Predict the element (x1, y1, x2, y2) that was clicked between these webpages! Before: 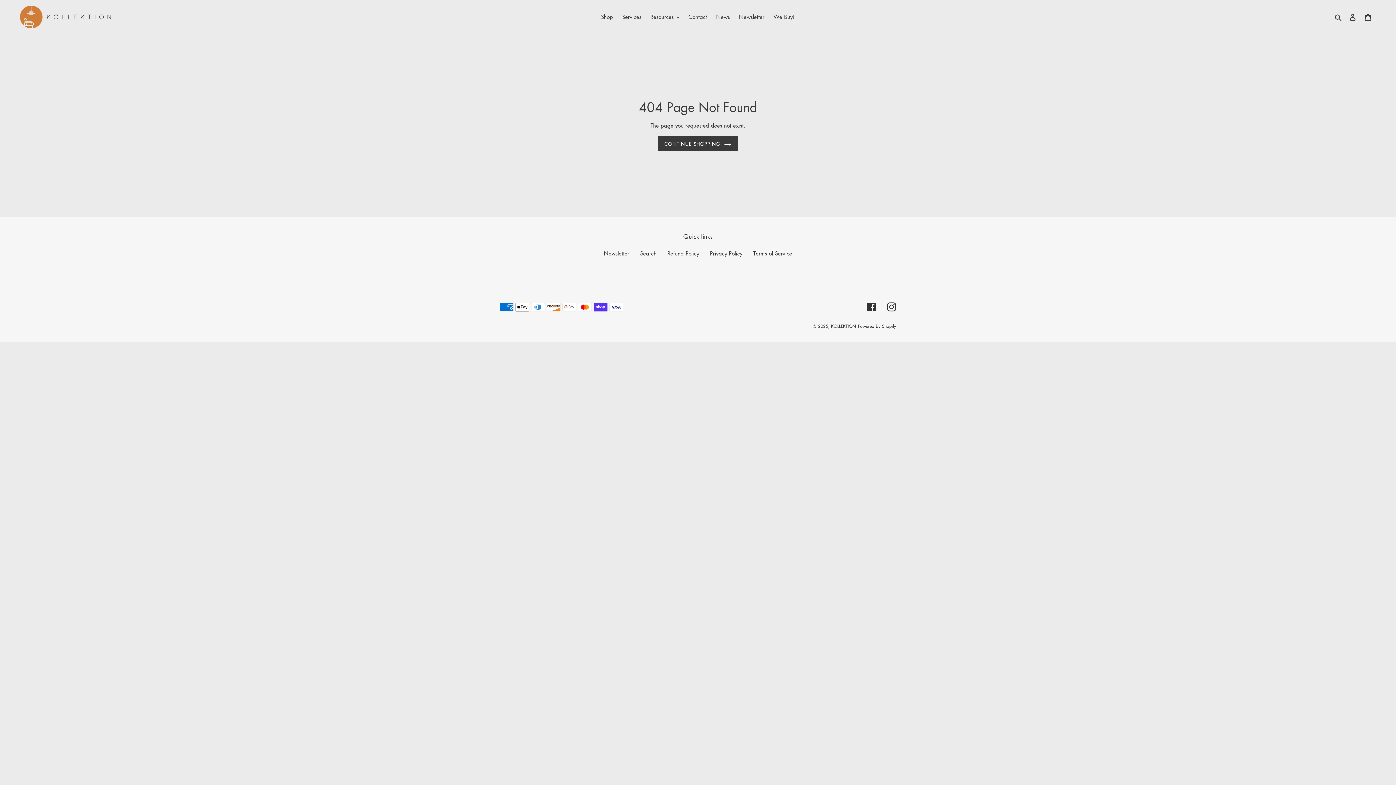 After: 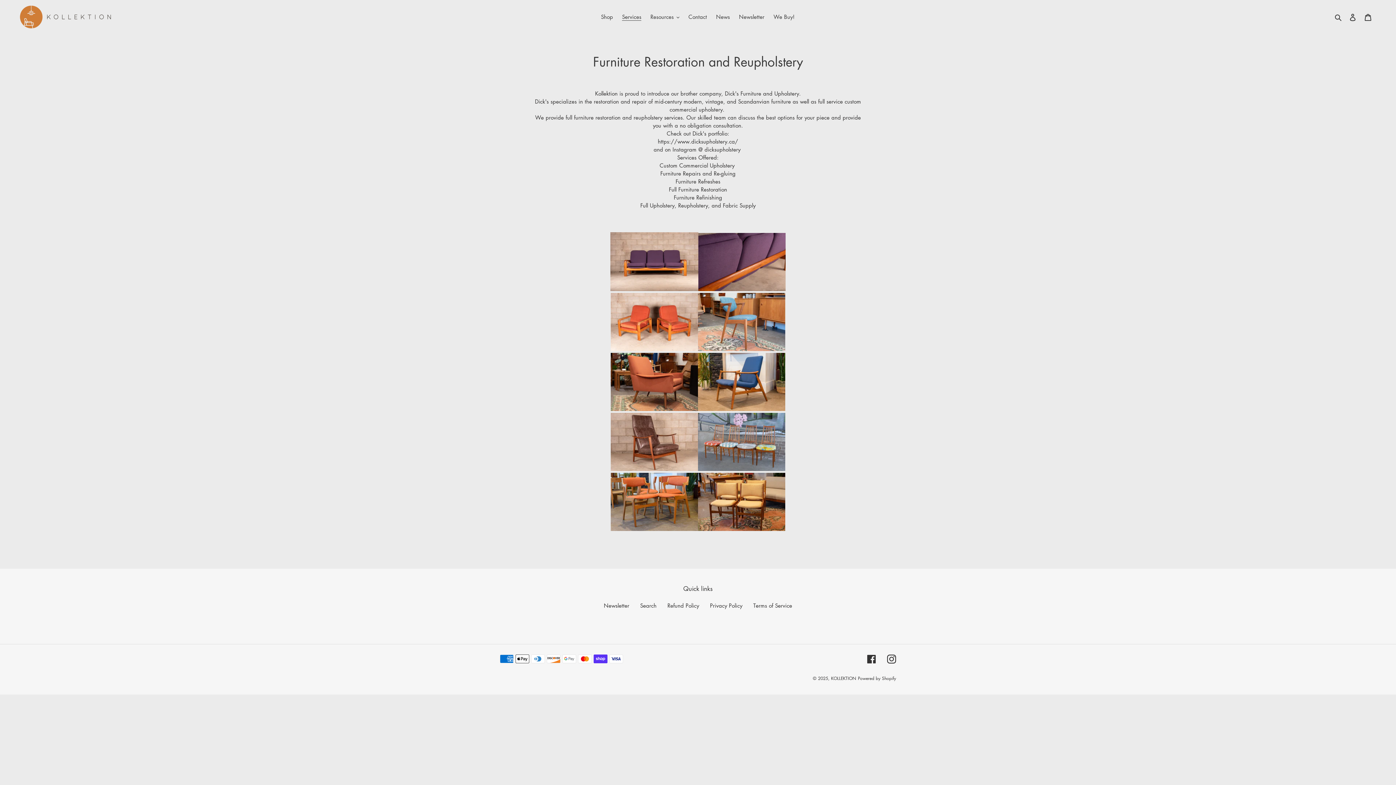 Action: label: Services bbox: (618, 11, 645, 21)